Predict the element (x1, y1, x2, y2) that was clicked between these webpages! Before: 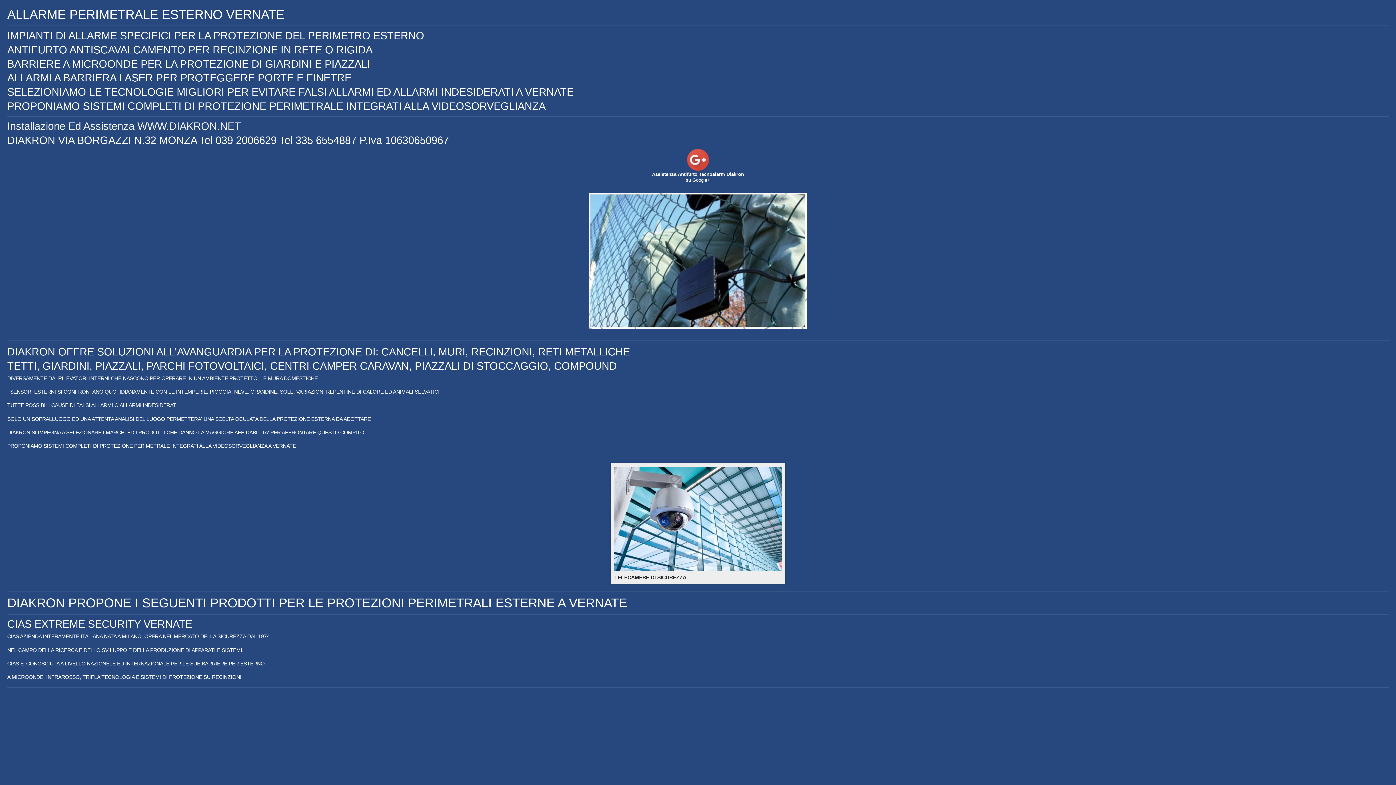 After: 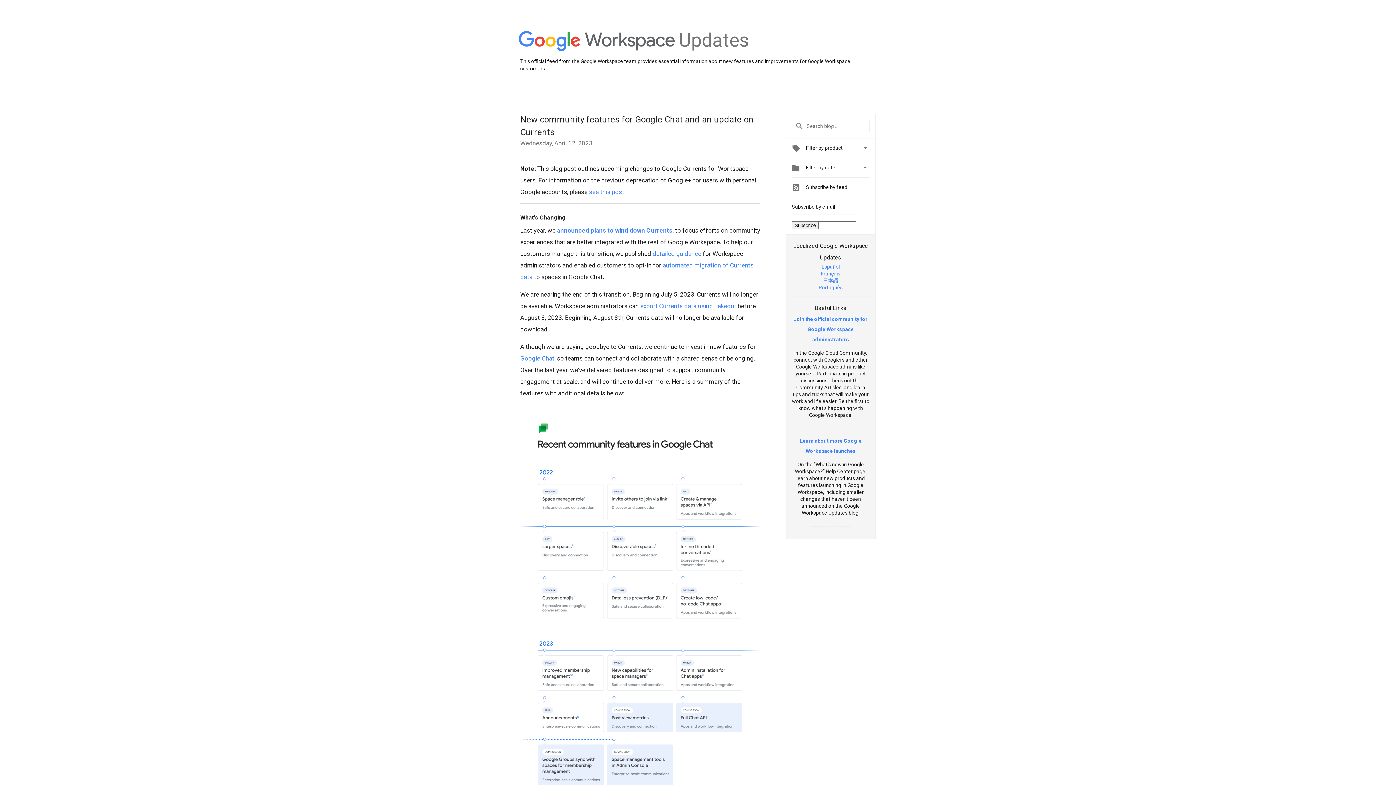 Action: label: 
Assistenza Antifurto Tecnoalarm Diakron
su Google+ bbox: (652, 148, 744, 183)